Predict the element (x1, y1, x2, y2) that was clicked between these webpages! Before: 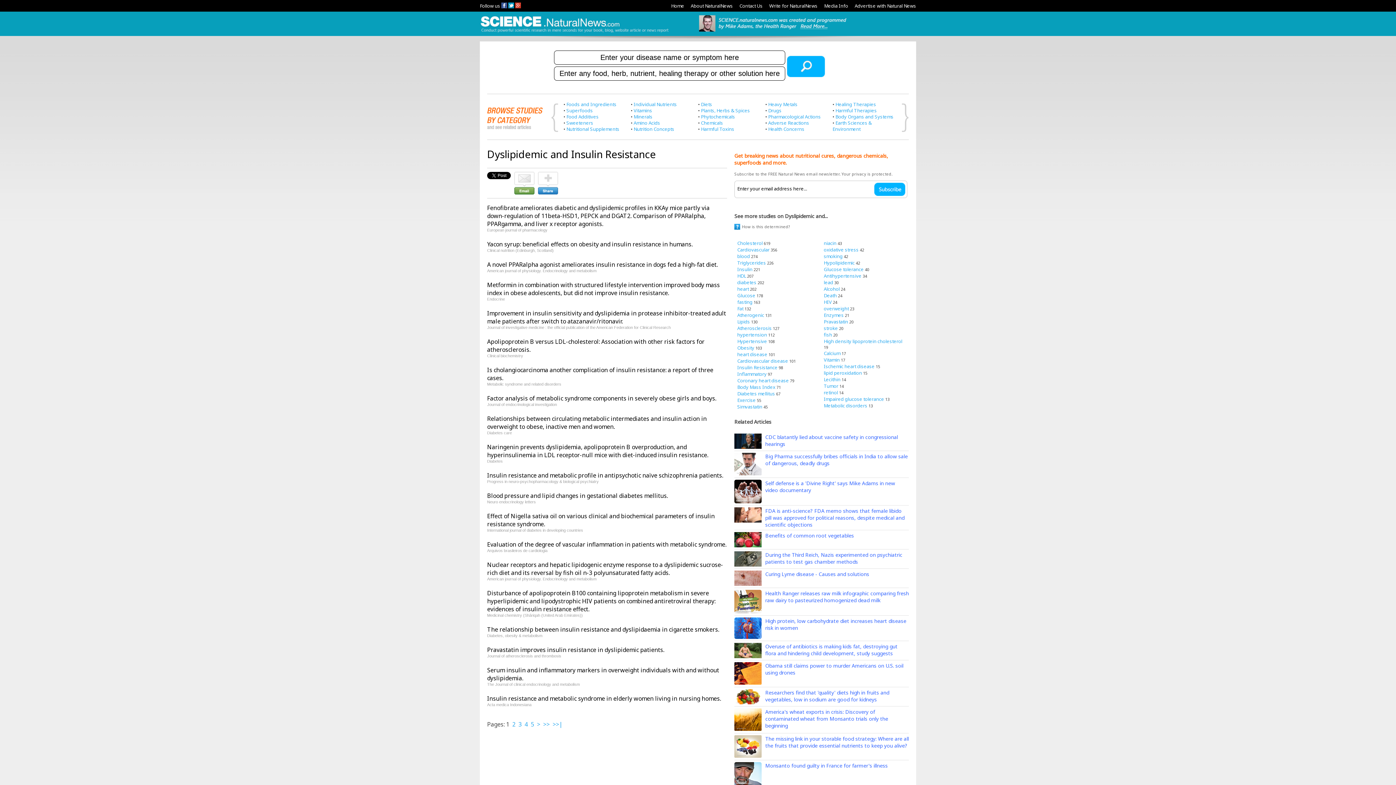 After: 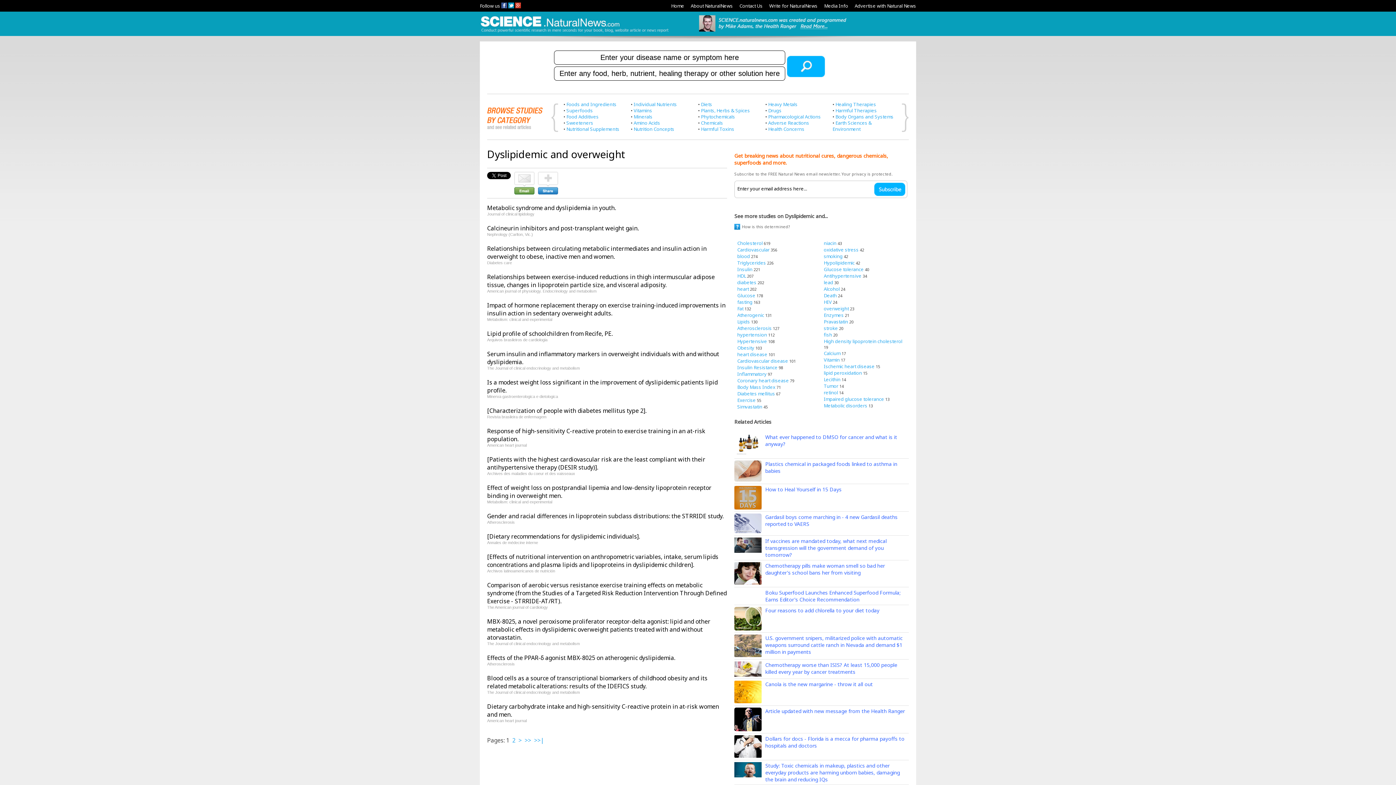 Action: bbox: (824, 305, 849, 311) label: overweight